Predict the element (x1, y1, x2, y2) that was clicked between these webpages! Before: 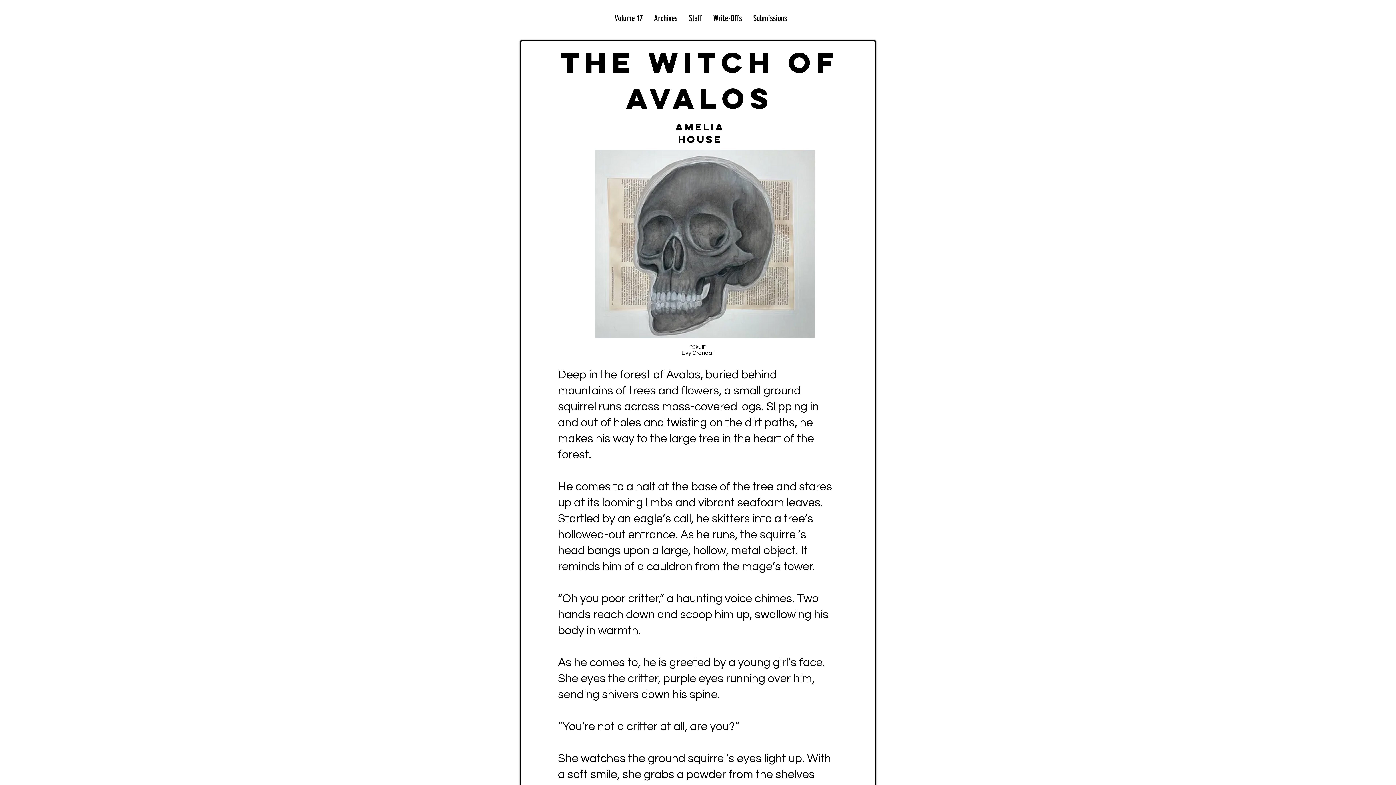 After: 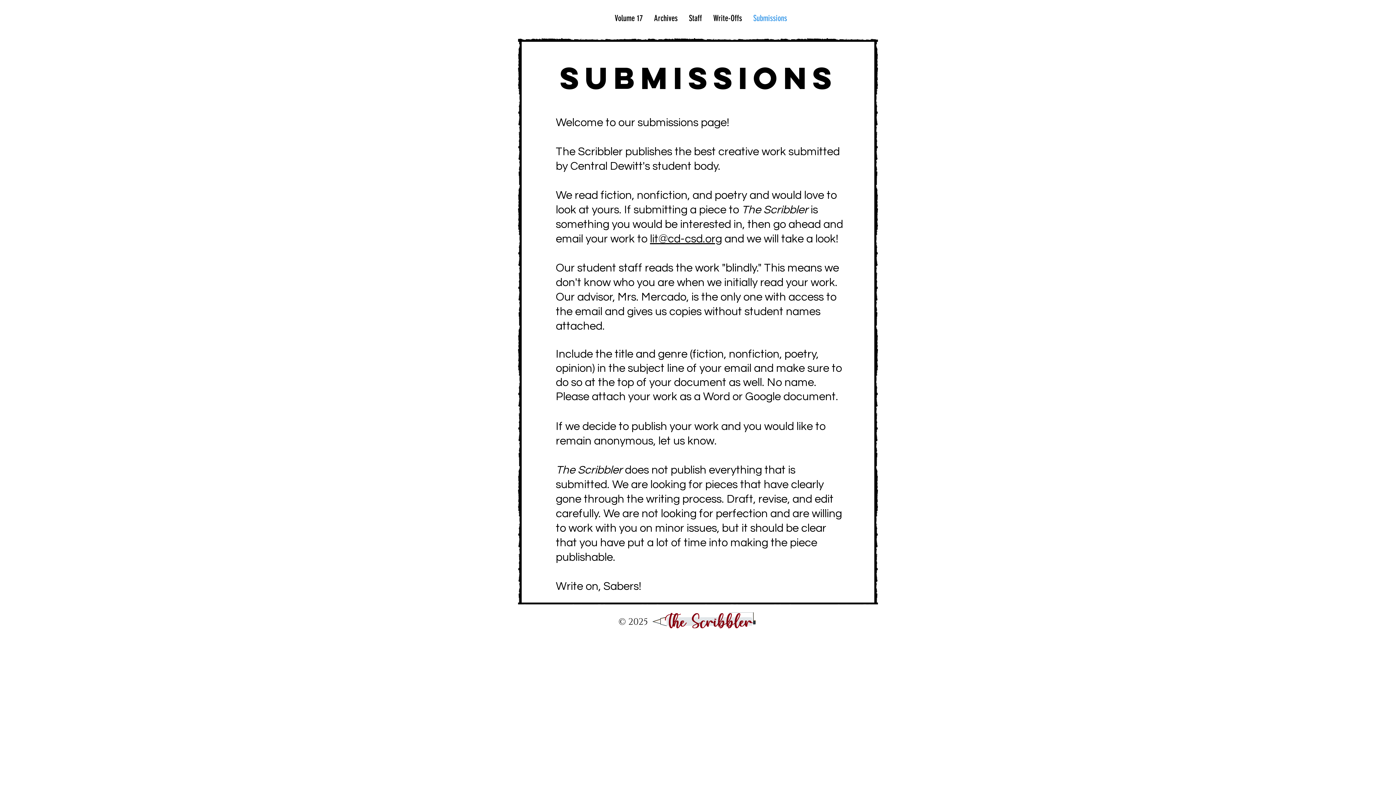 Action: bbox: (747, 13, 792, 22) label: Submissions